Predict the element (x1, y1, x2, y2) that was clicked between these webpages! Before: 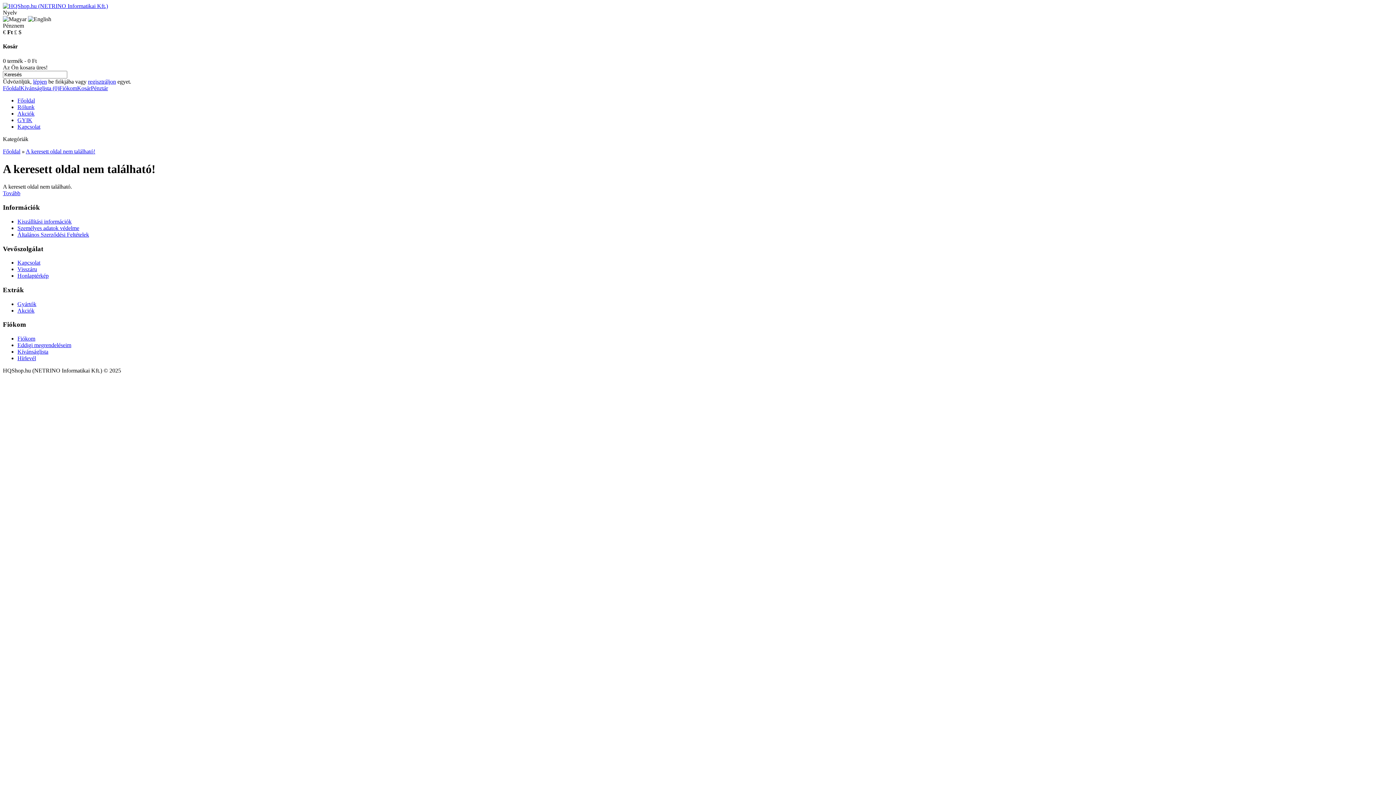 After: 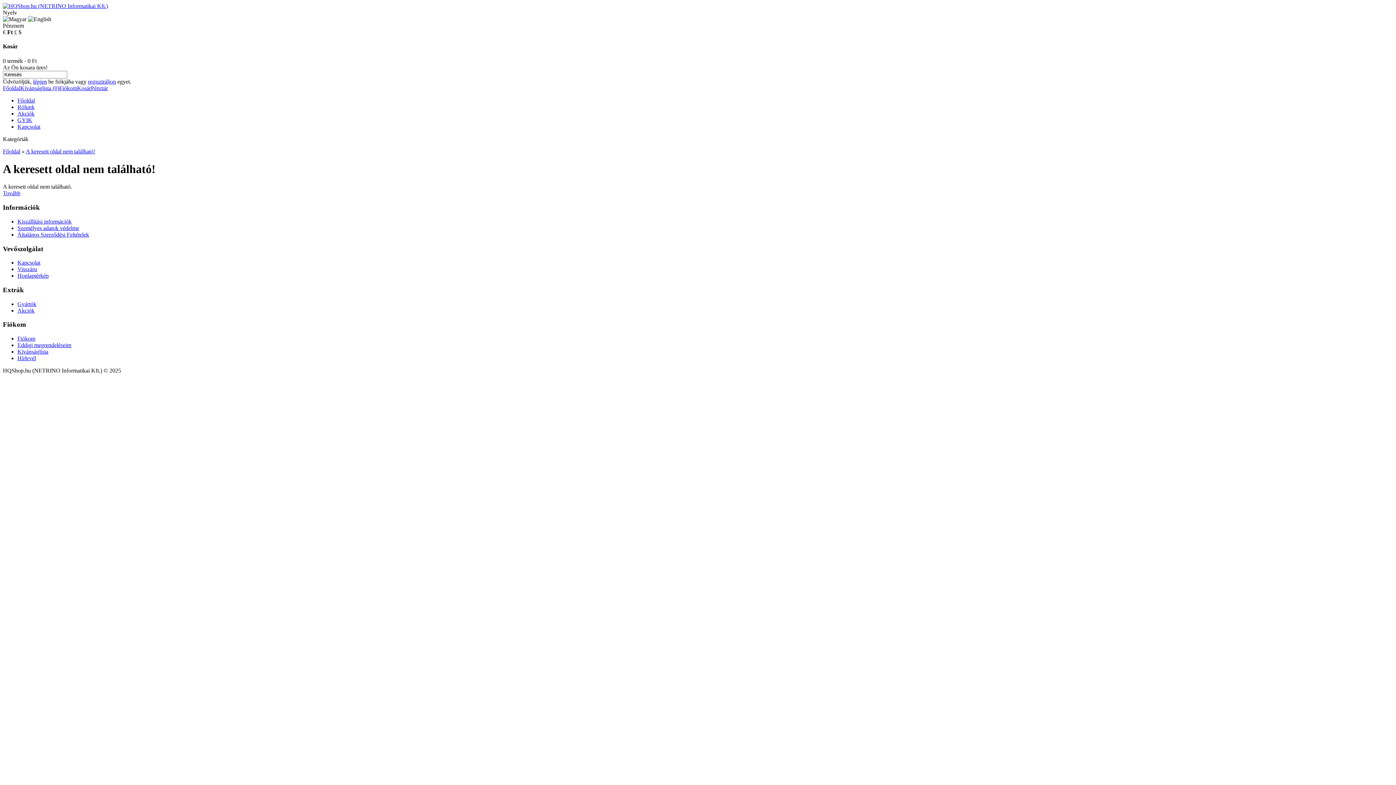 Action: bbox: (77, 84, 90, 91) label: Kosár